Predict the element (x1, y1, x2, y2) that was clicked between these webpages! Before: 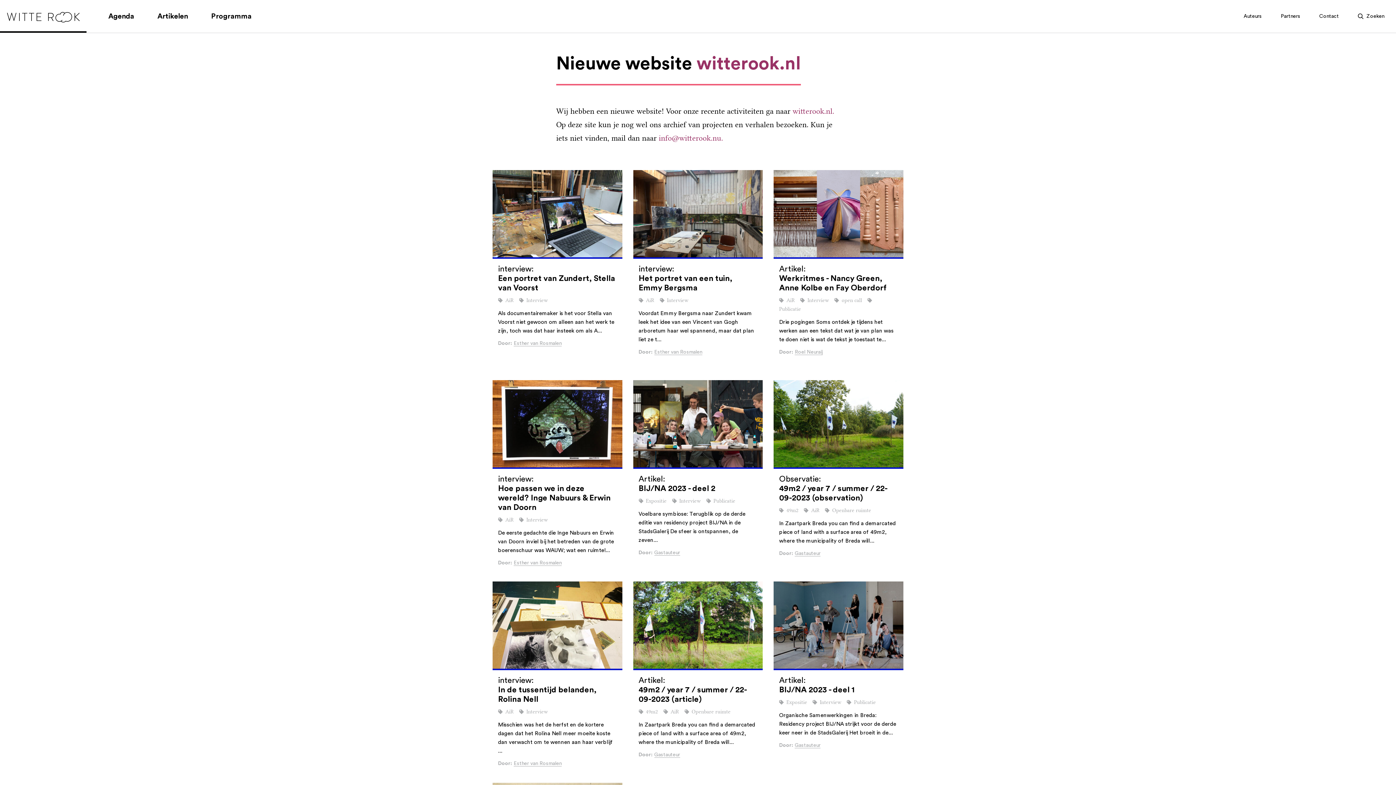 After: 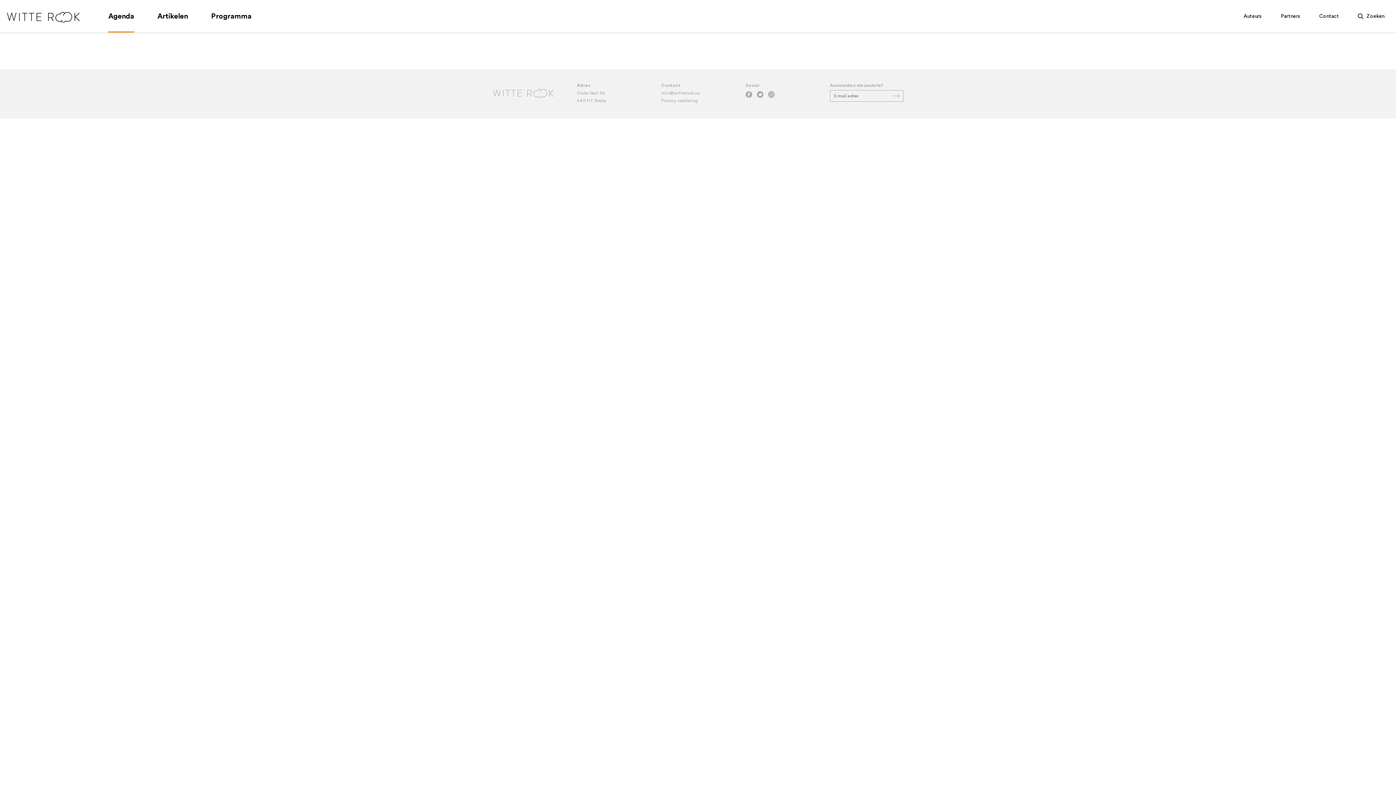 Action: bbox: (108, 0, 134, 32) label: Agenda